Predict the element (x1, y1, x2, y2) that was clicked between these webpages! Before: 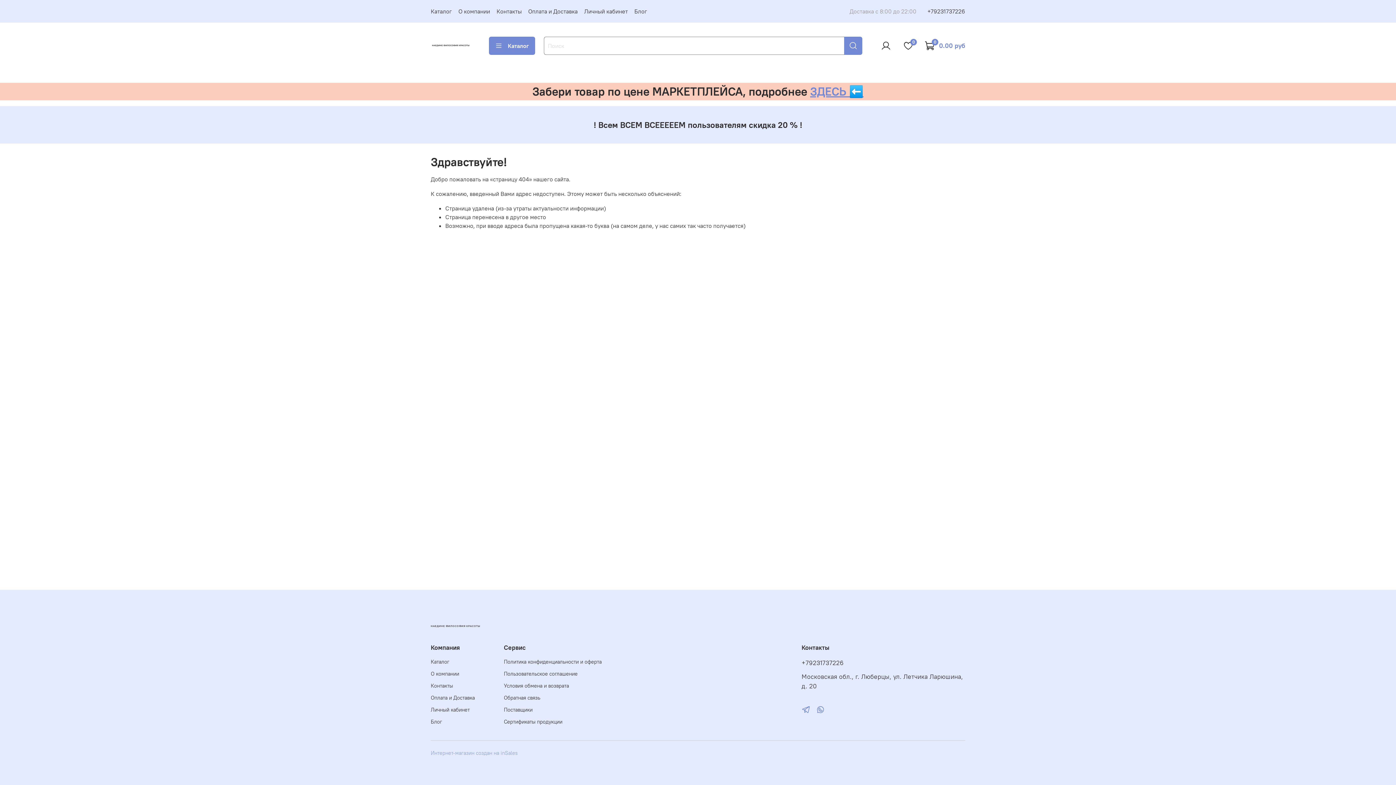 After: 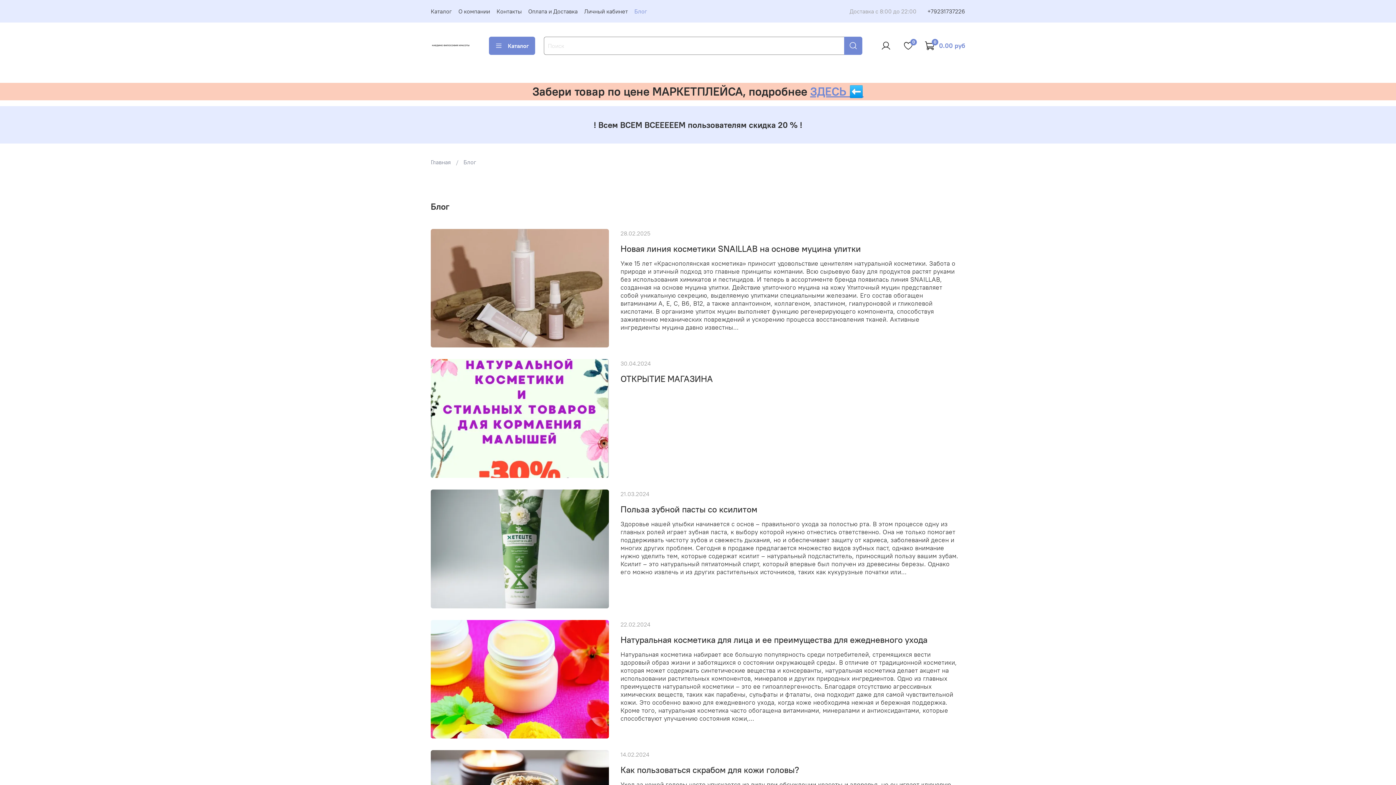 Action: bbox: (634, 7, 647, 14) label: Блог